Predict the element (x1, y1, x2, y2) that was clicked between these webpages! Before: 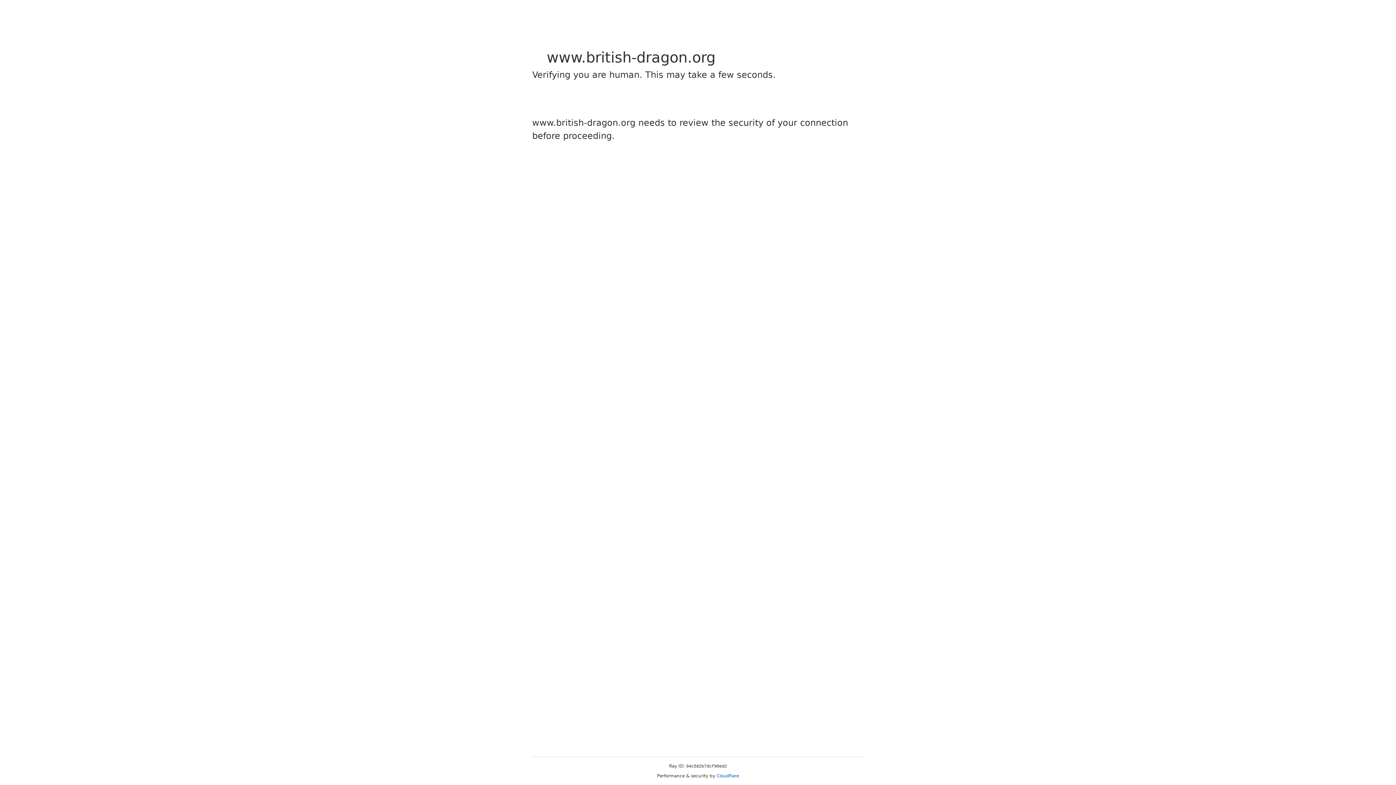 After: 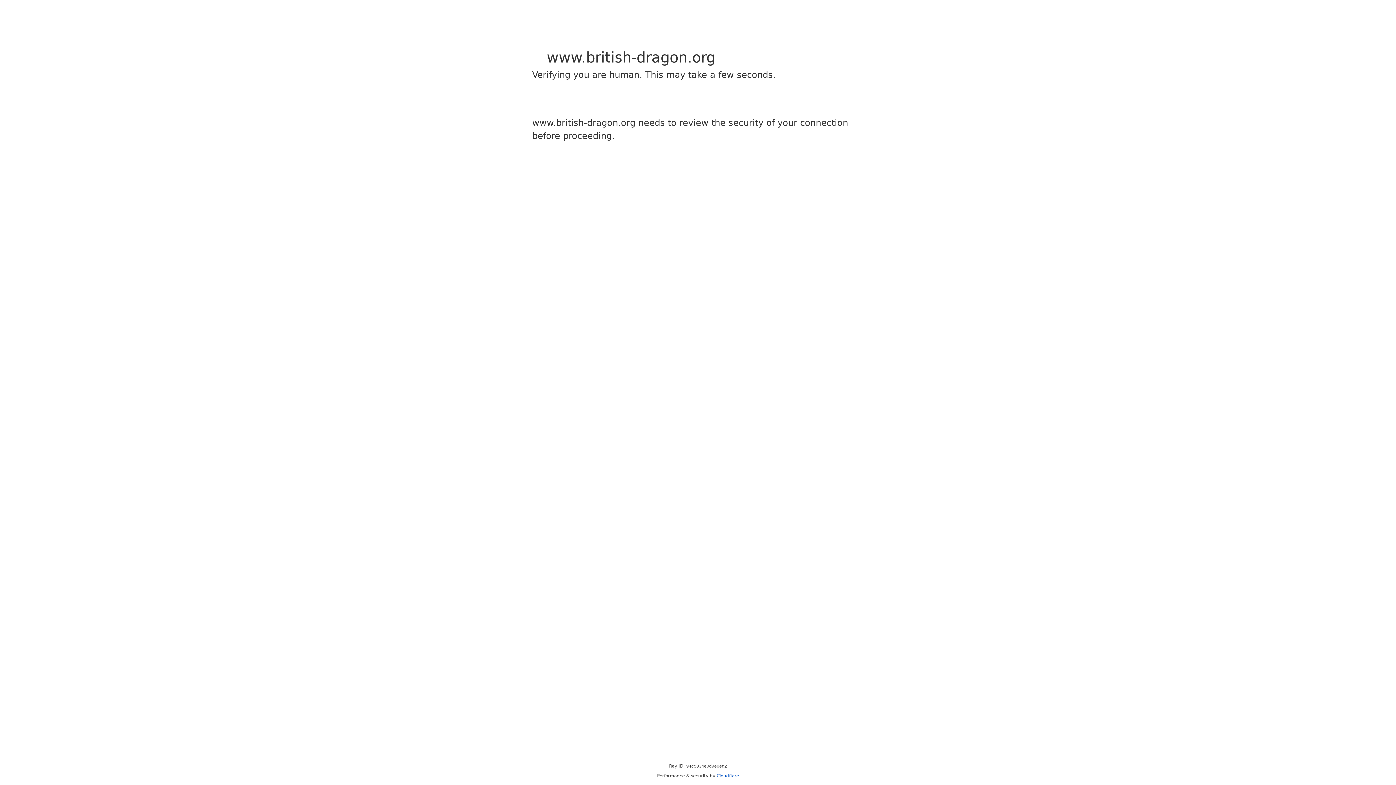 Action: label: Cloudflare bbox: (716, 773, 739, 778)